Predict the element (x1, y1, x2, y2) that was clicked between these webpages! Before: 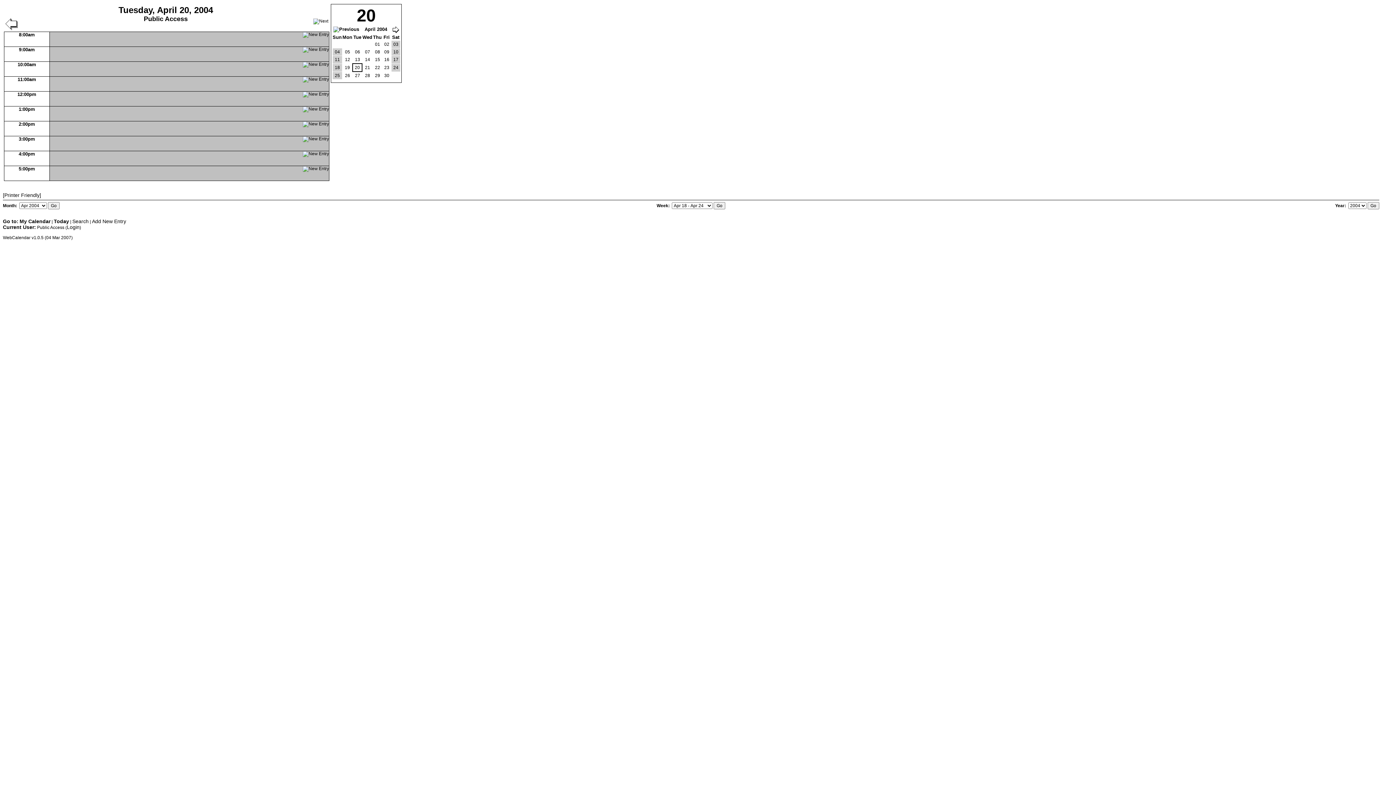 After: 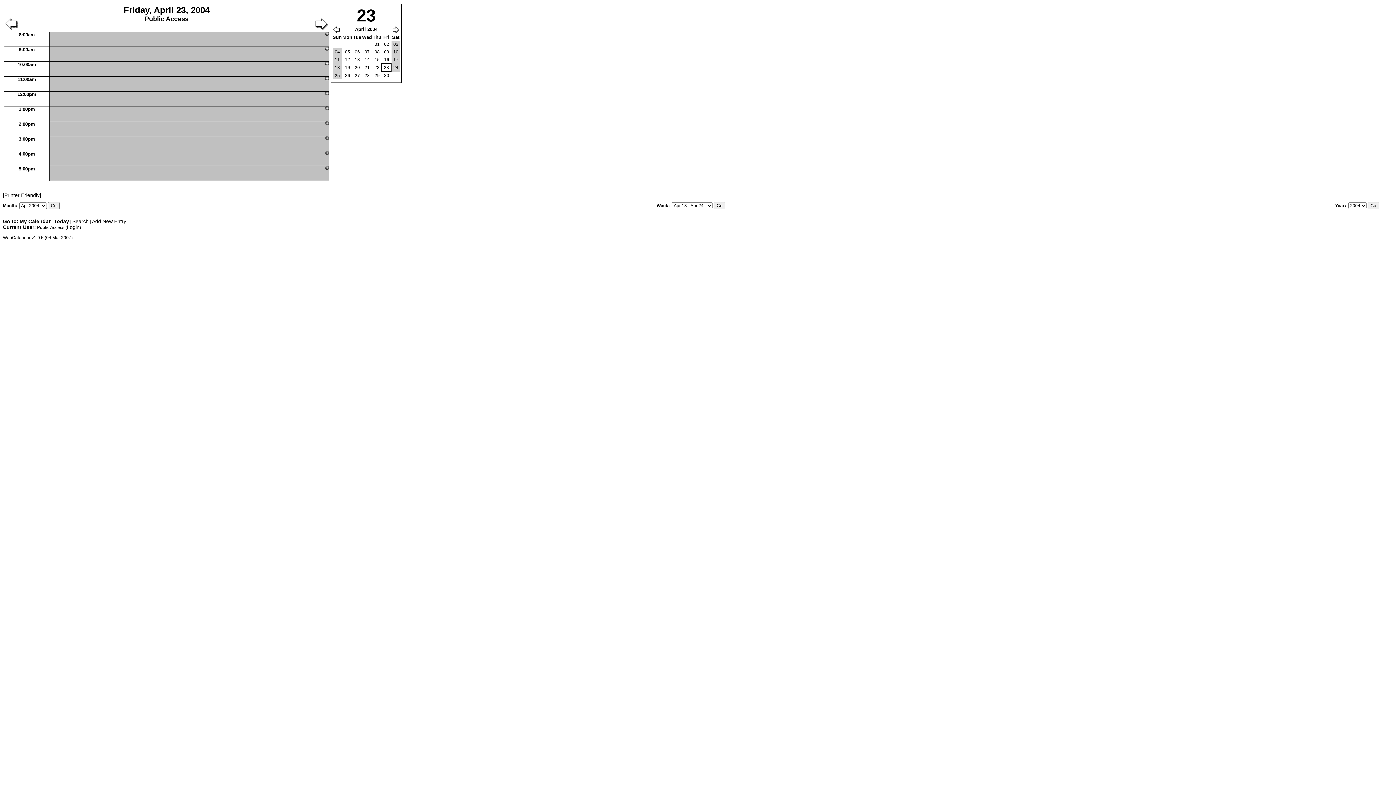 Action: bbox: (383, 64, 390, 71) label: 23